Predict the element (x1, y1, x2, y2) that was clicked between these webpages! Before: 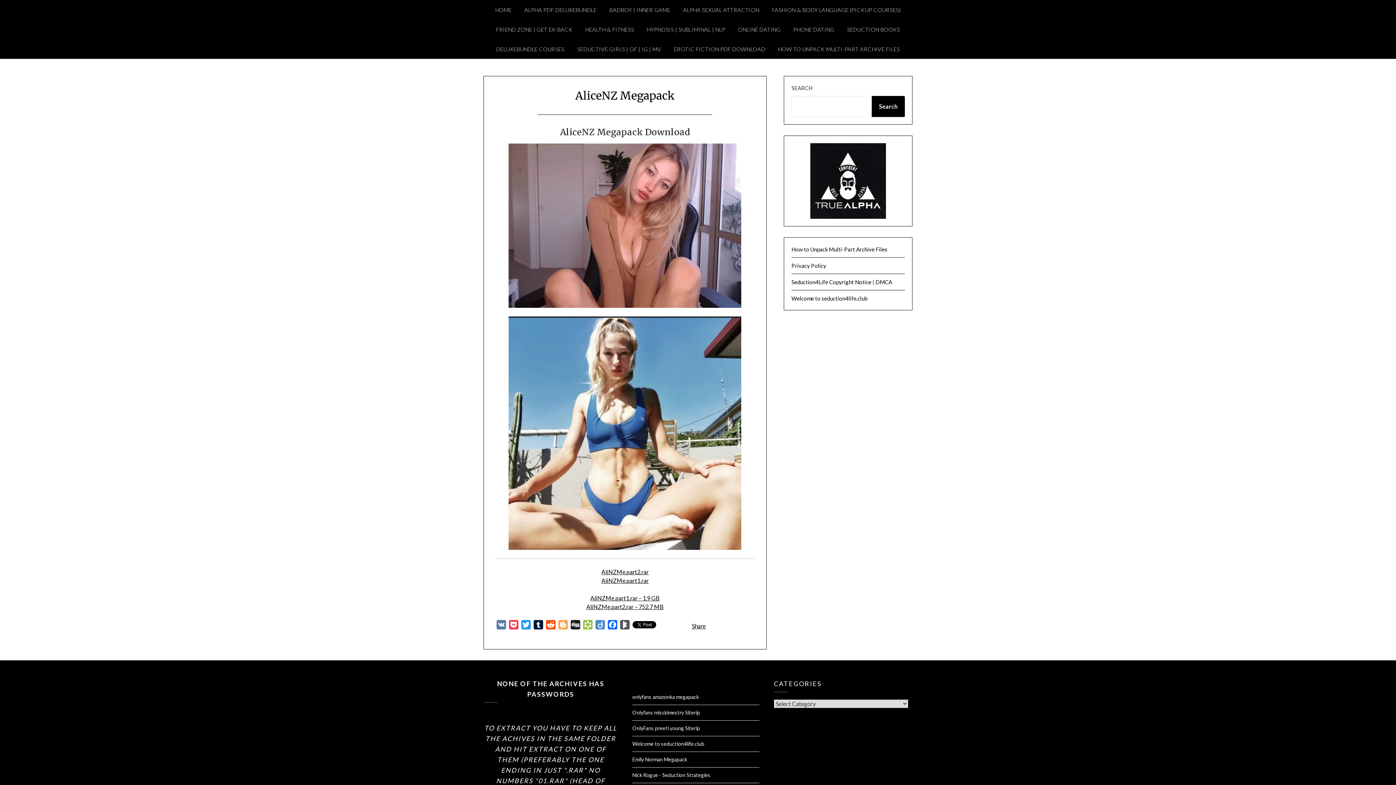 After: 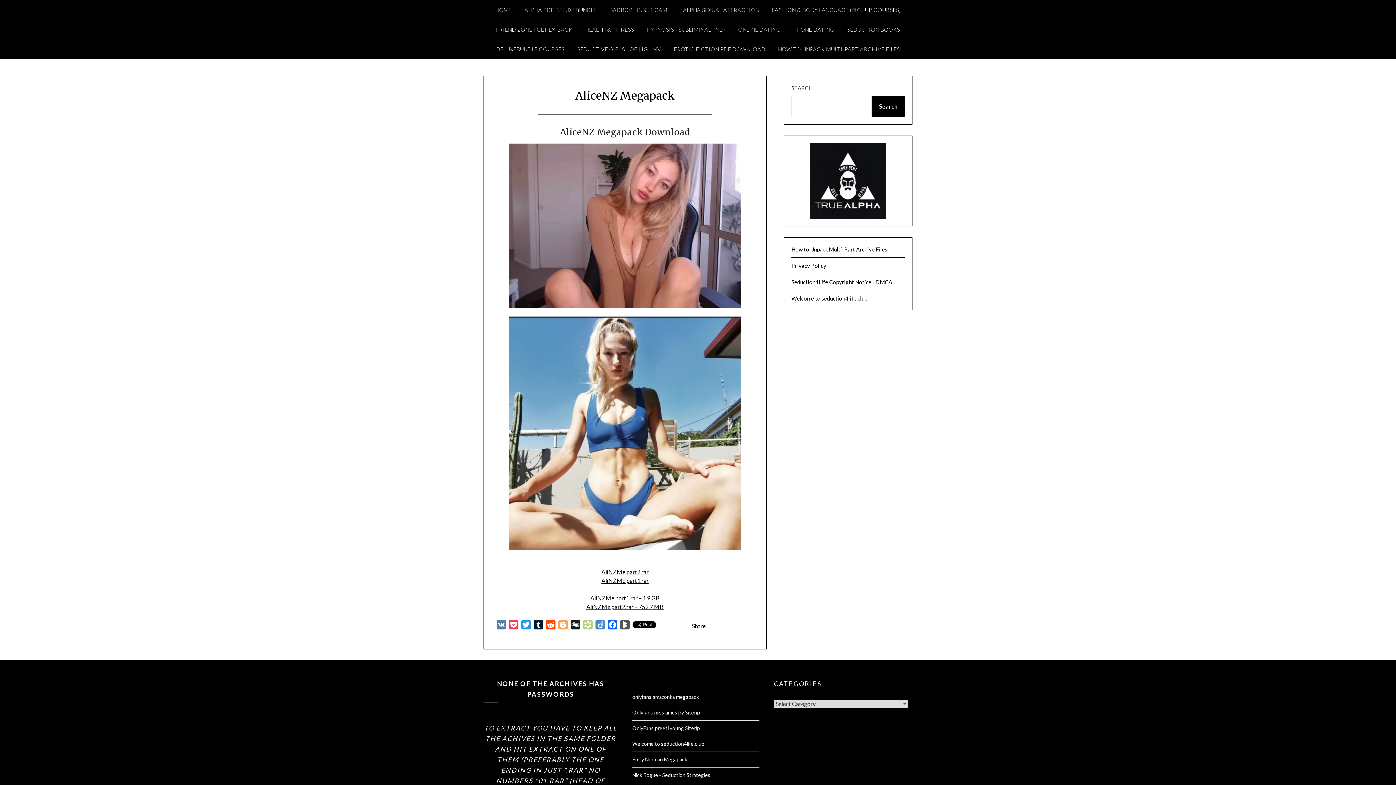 Action: bbox: (581, 620, 594, 632) label: Bookmarks.fr